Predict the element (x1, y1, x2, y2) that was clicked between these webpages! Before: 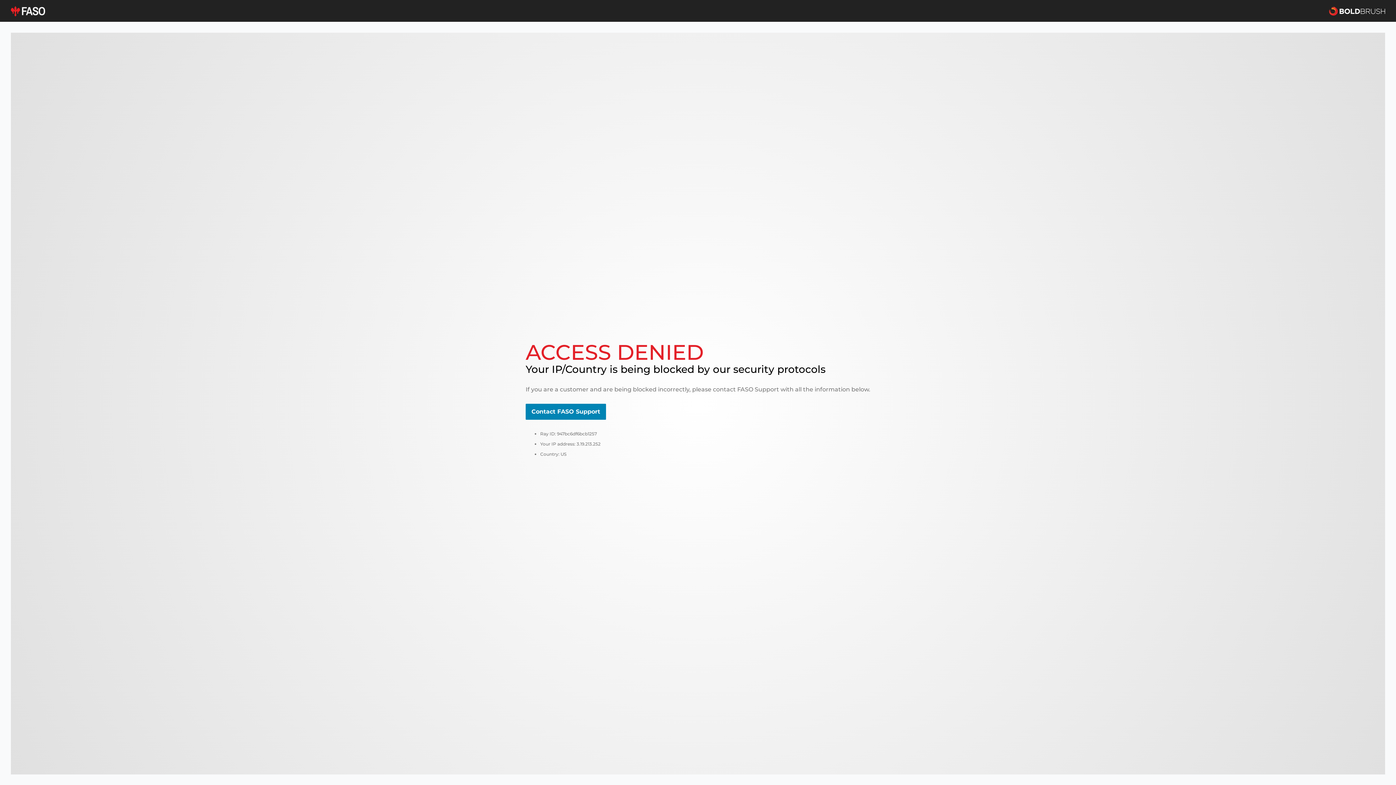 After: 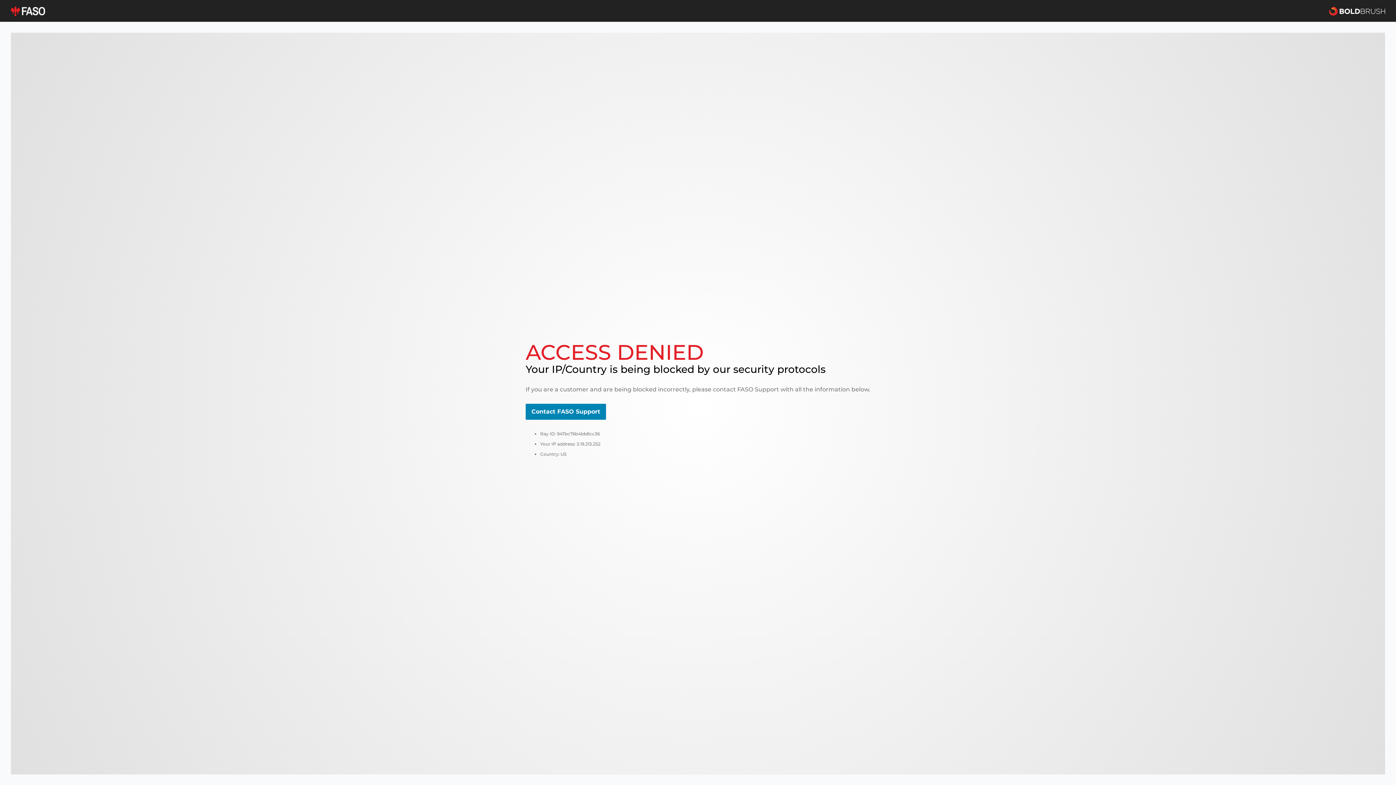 Action: label: Contact FASO Support bbox: (525, 404, 606, 420)